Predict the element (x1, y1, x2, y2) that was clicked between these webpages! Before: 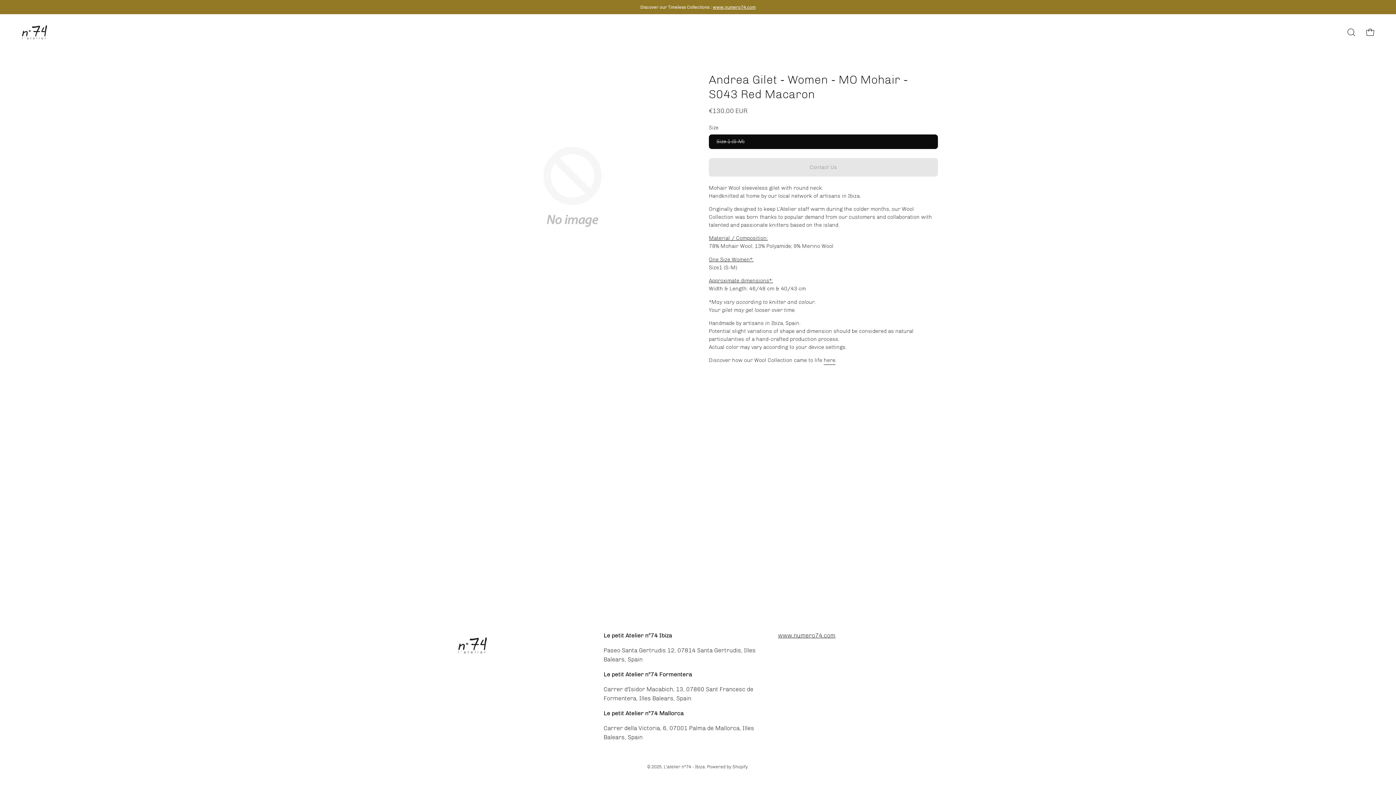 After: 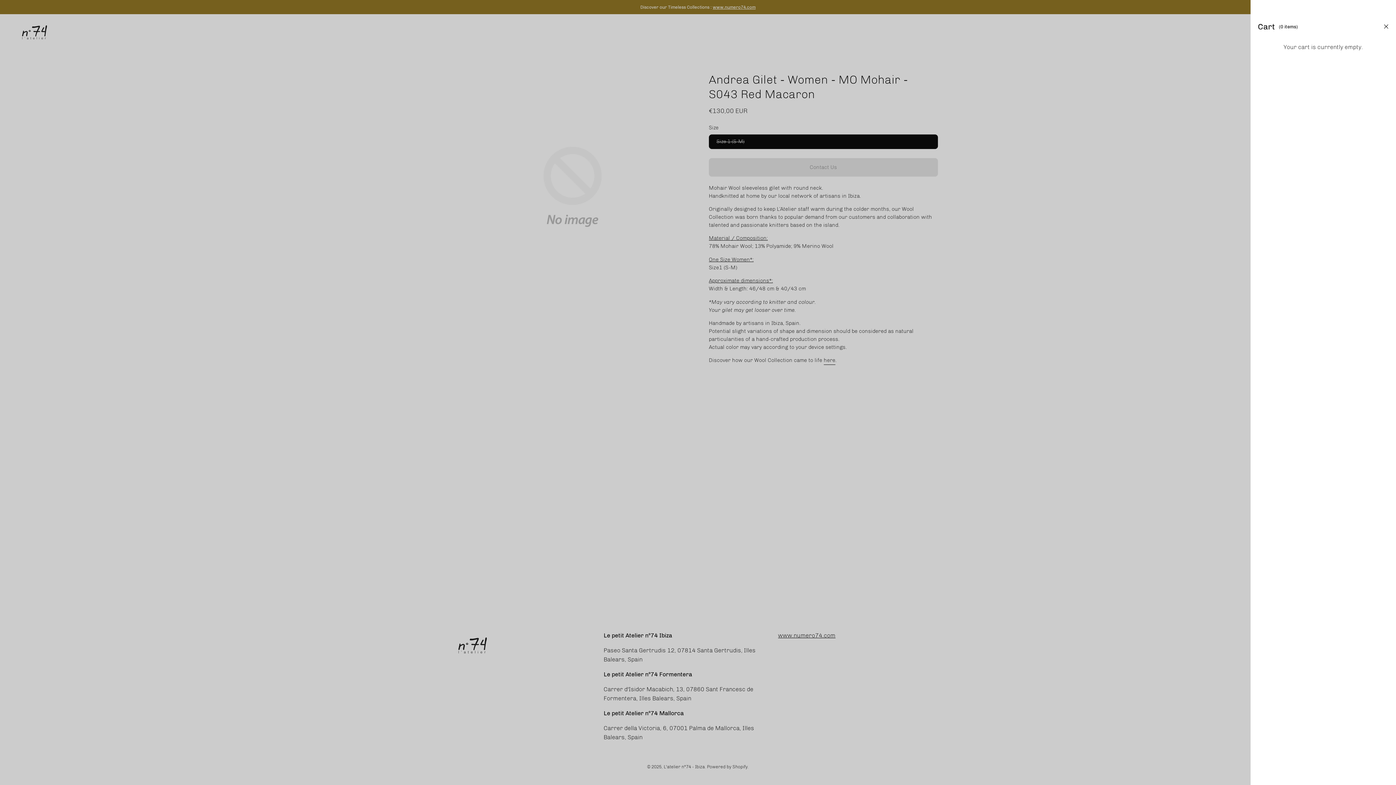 Action: label: Open cart bbox: (1362, 24, 1378, 39)